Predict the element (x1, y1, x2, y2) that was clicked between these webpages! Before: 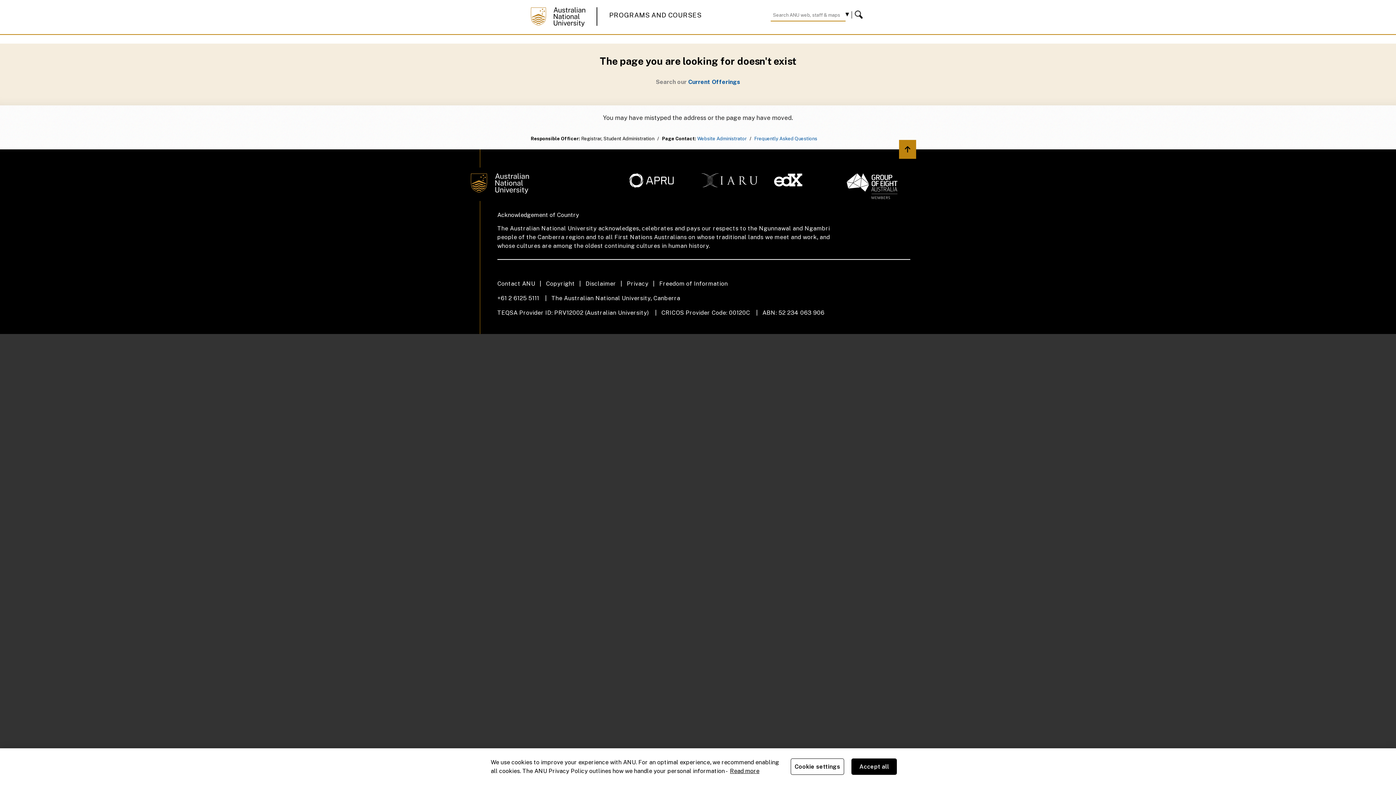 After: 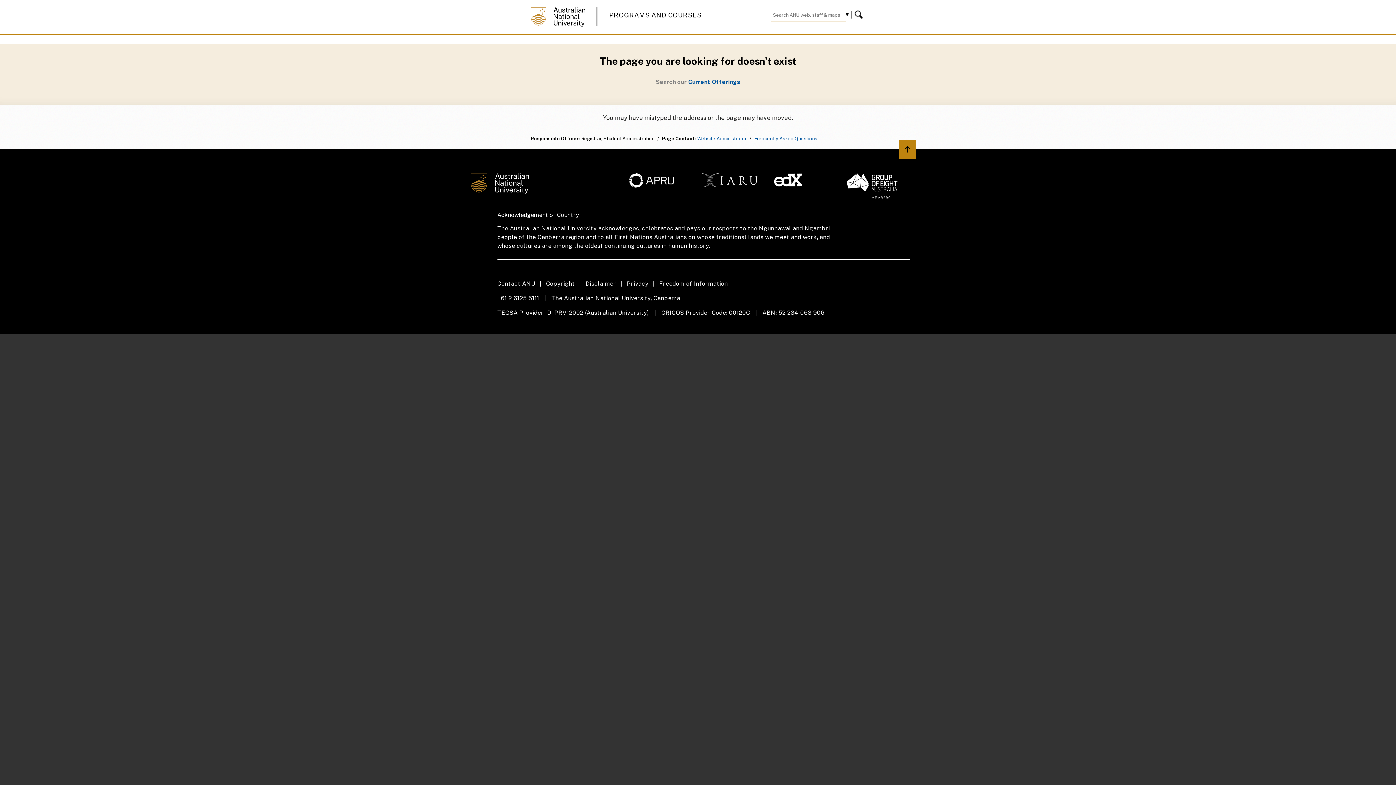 Action: label: Accept all bbox: (851, 758, 897, 775)